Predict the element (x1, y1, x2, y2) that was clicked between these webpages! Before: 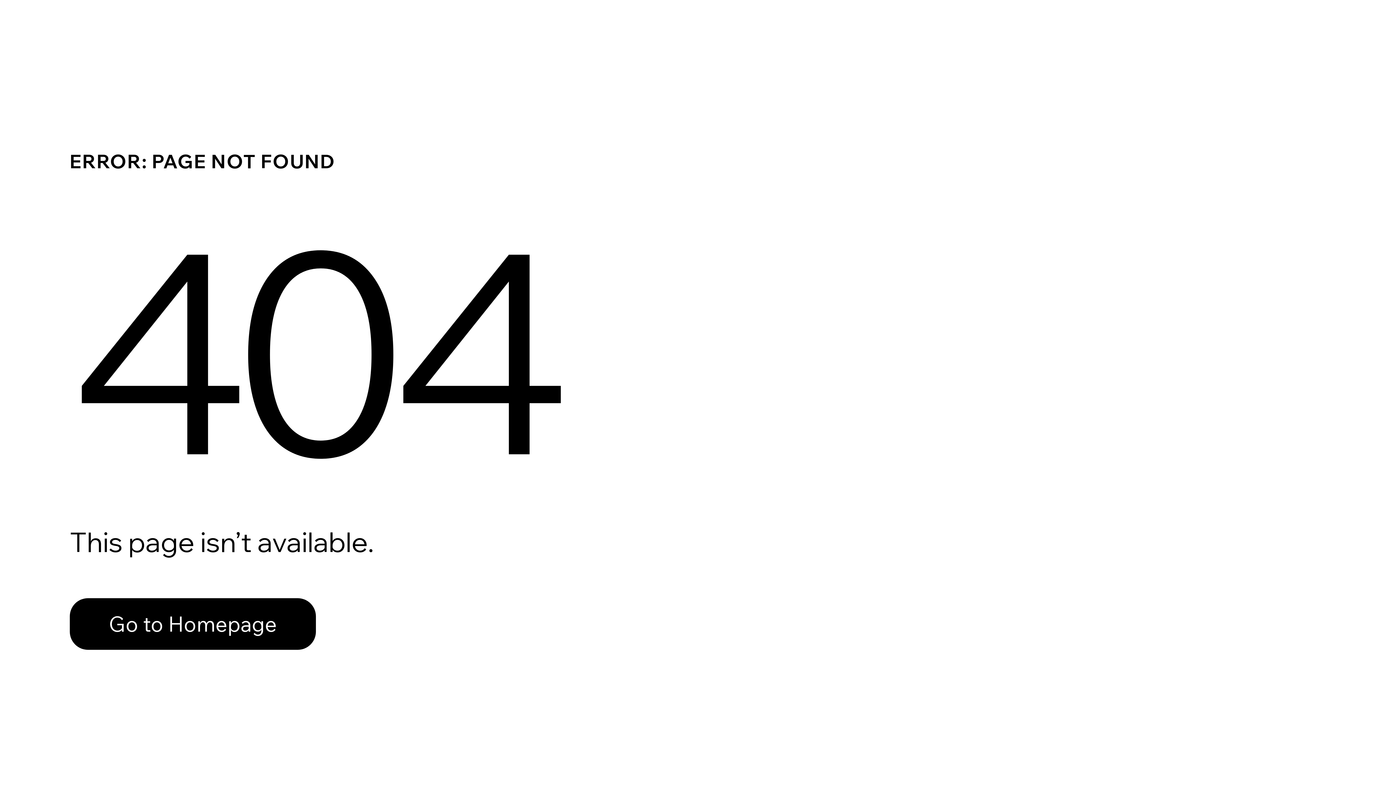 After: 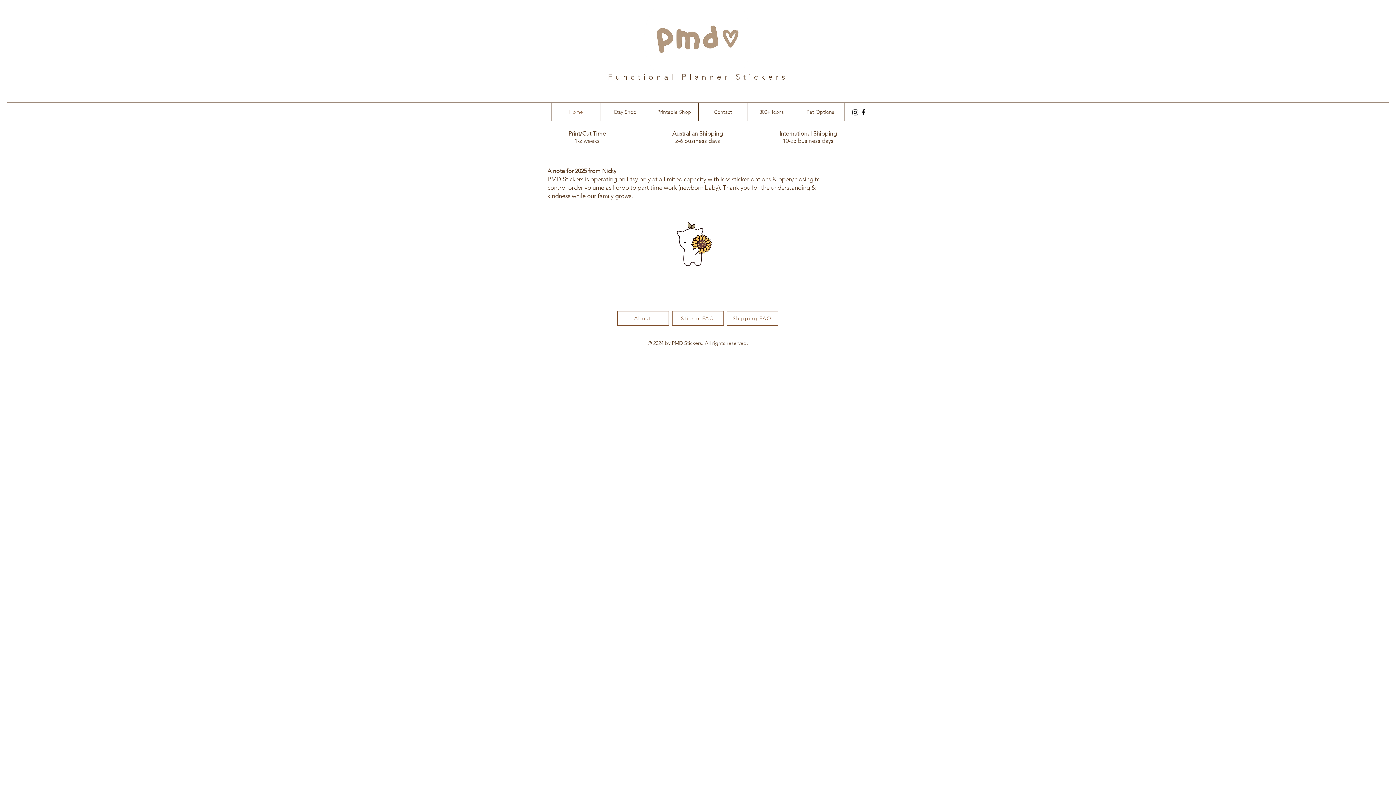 Action: bbox: (69, 582, 768, 659) label: Go to Homepage